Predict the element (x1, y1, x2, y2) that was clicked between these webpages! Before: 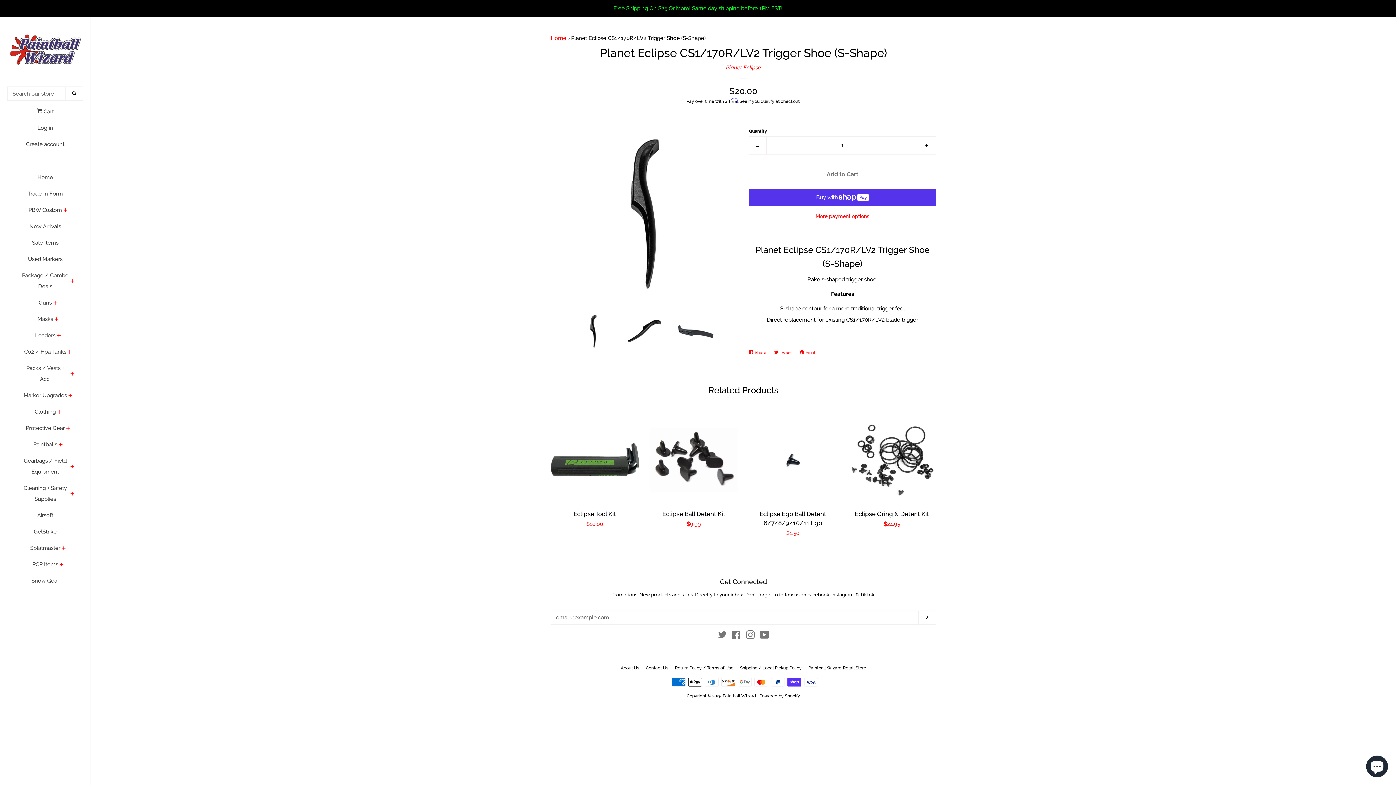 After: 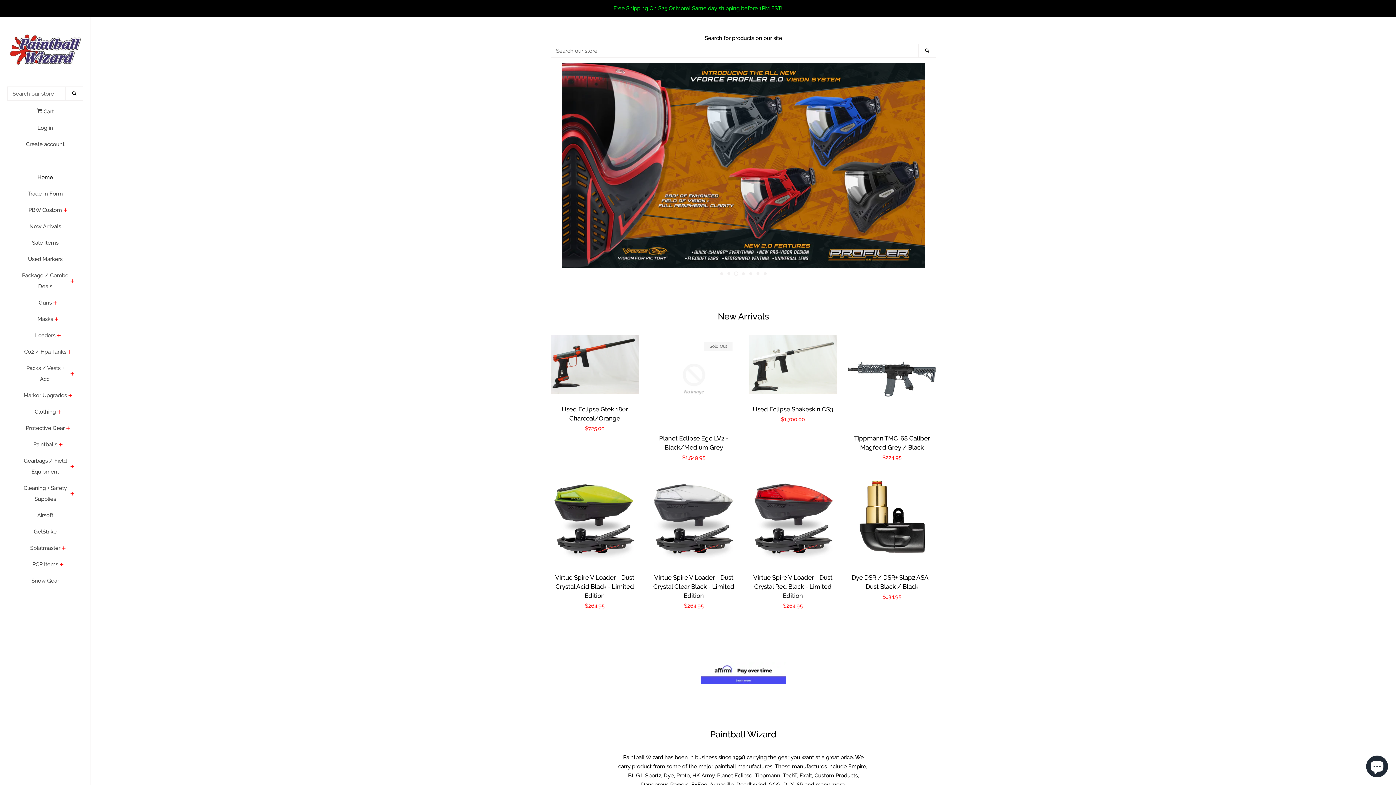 Action: bbox: (550, 34, 566, 41) label: Home